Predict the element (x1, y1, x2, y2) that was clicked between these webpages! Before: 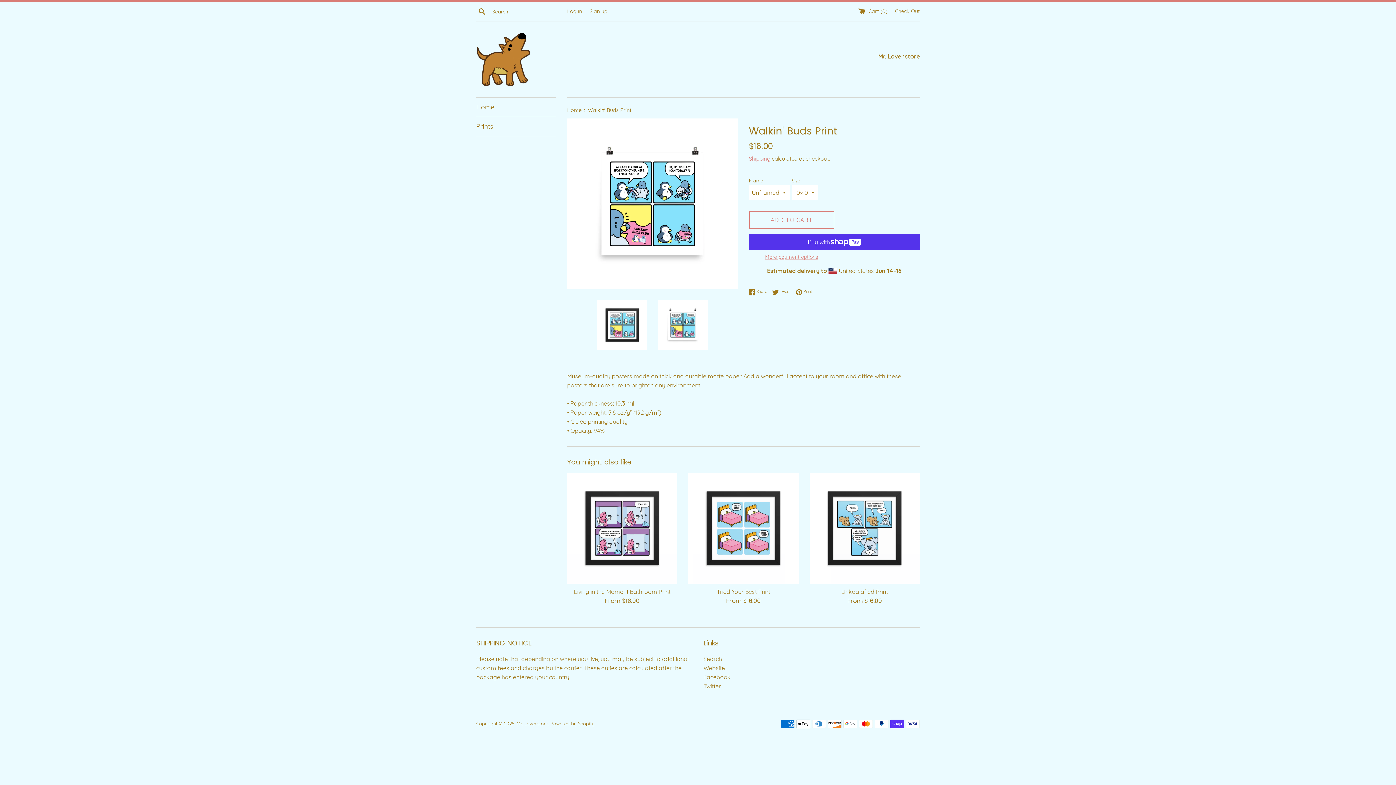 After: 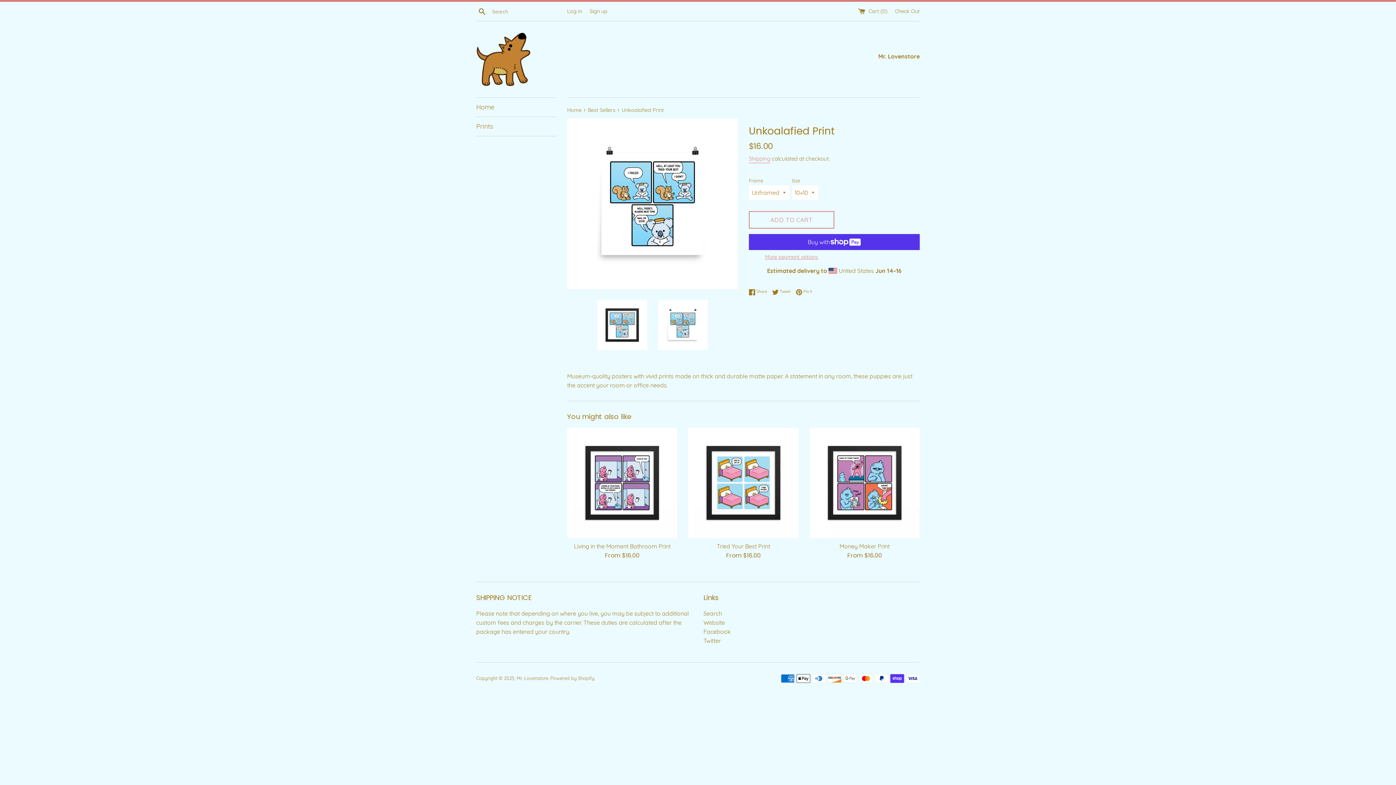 Action: bbox: (841, 588, 888, 595) label: Unkoalafied Print